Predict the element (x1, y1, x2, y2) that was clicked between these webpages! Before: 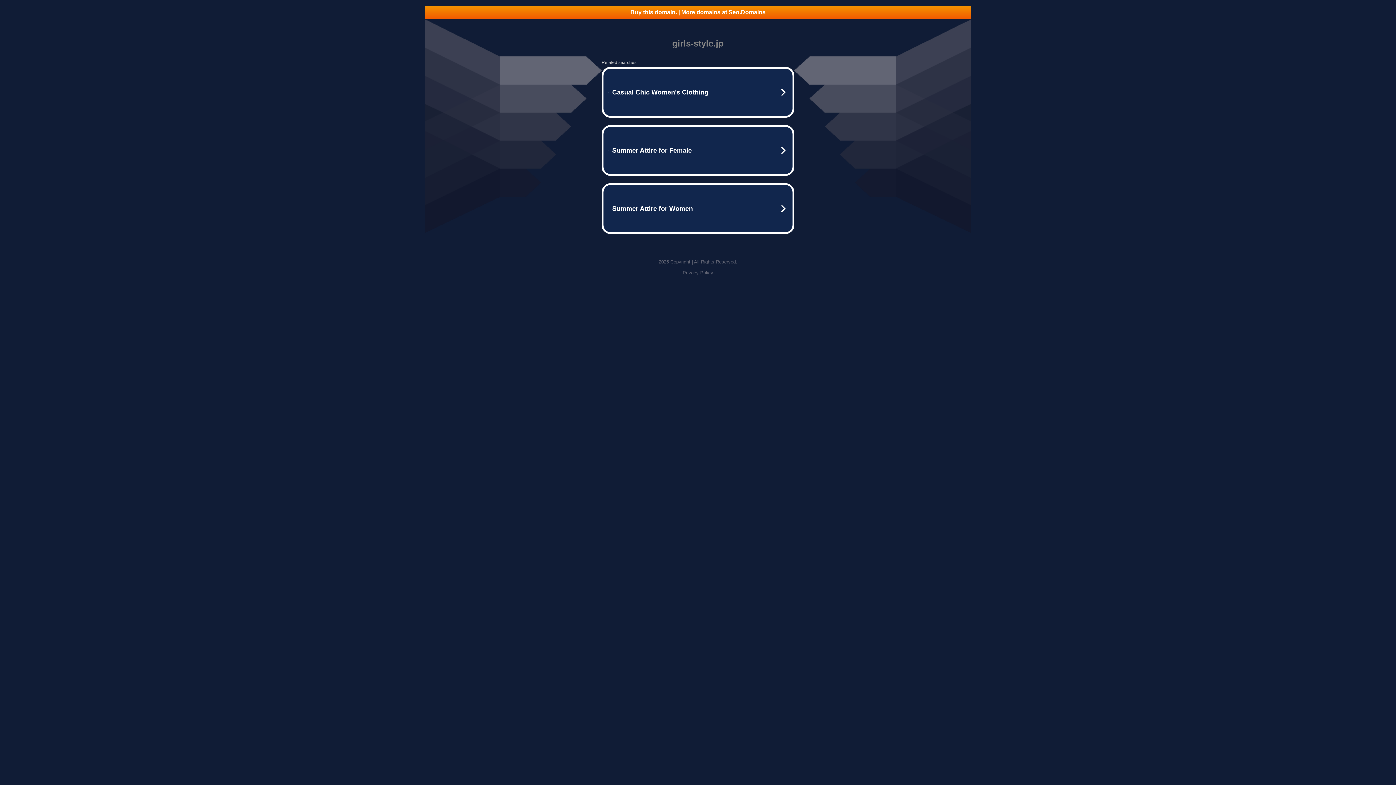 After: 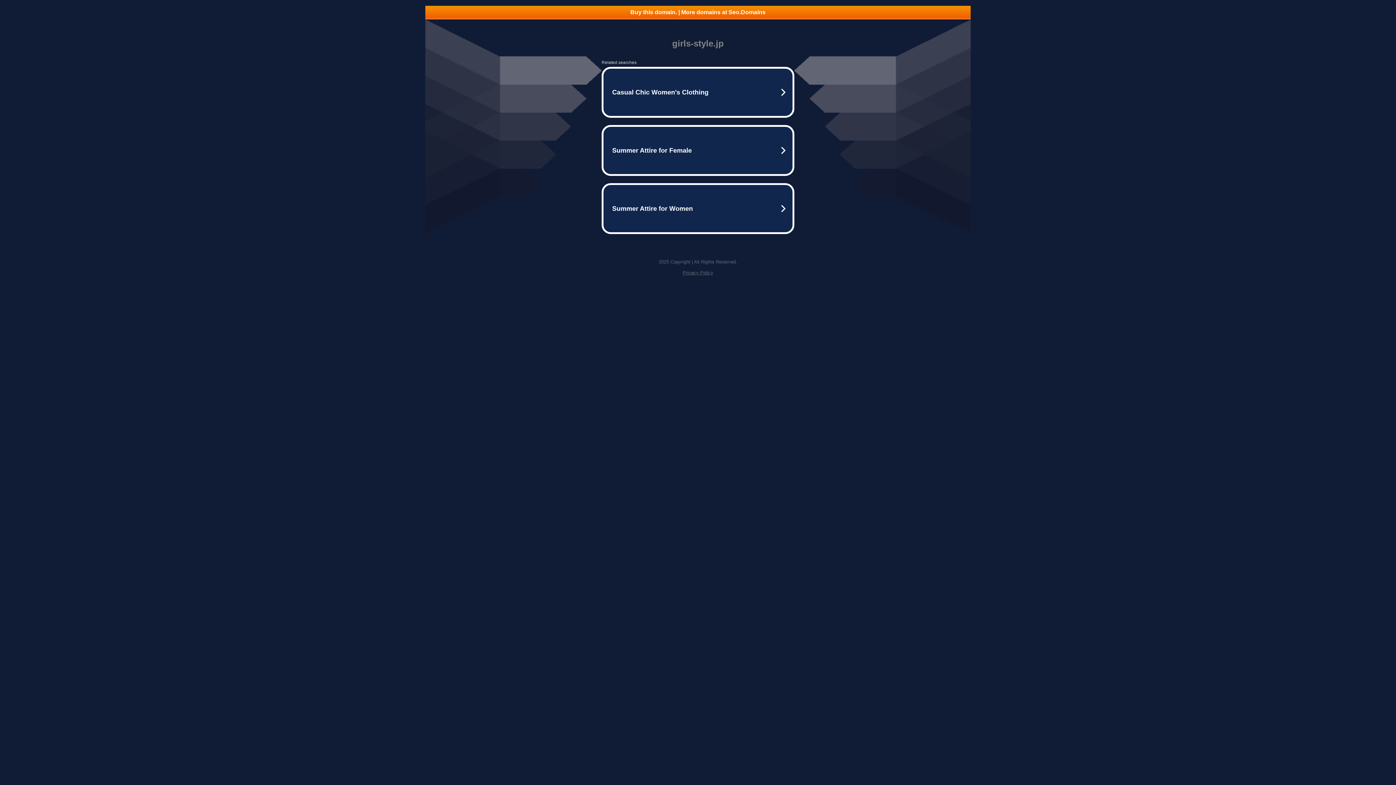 Action: label: Buy this domain. | More domains at Seo.Domains bbox: (425, 5, 970, 18)